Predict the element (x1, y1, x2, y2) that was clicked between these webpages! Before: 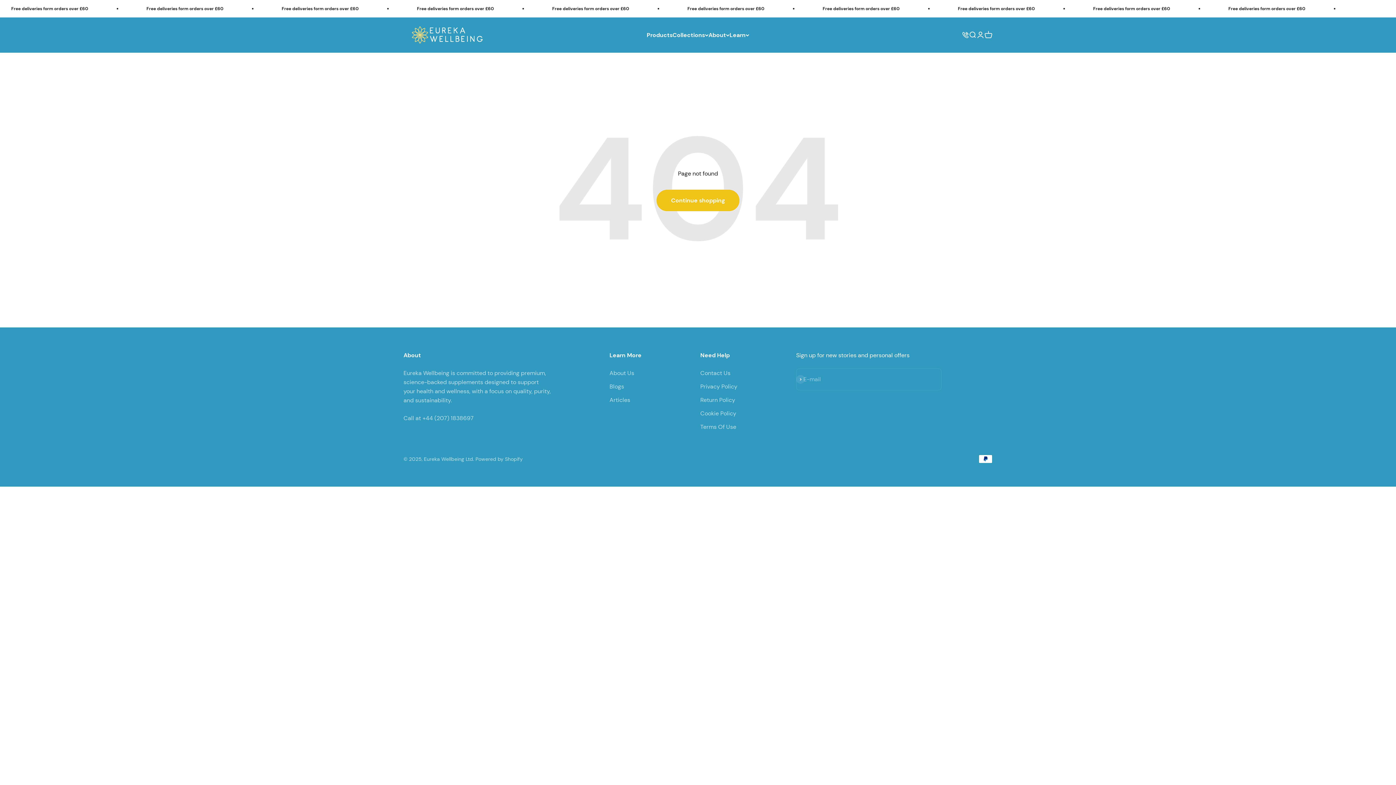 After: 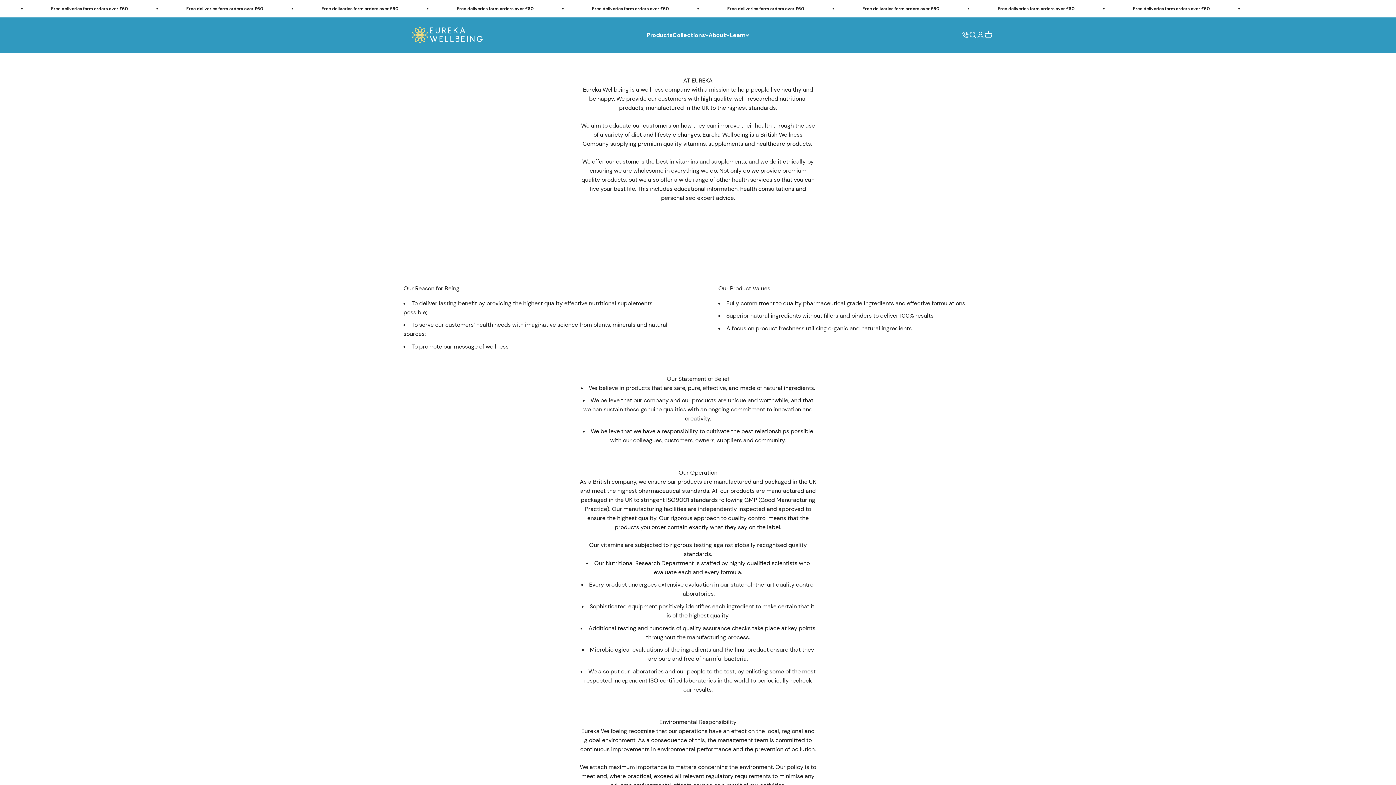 Action: bbox: (700, 368, 730, 377) label: Contact Us